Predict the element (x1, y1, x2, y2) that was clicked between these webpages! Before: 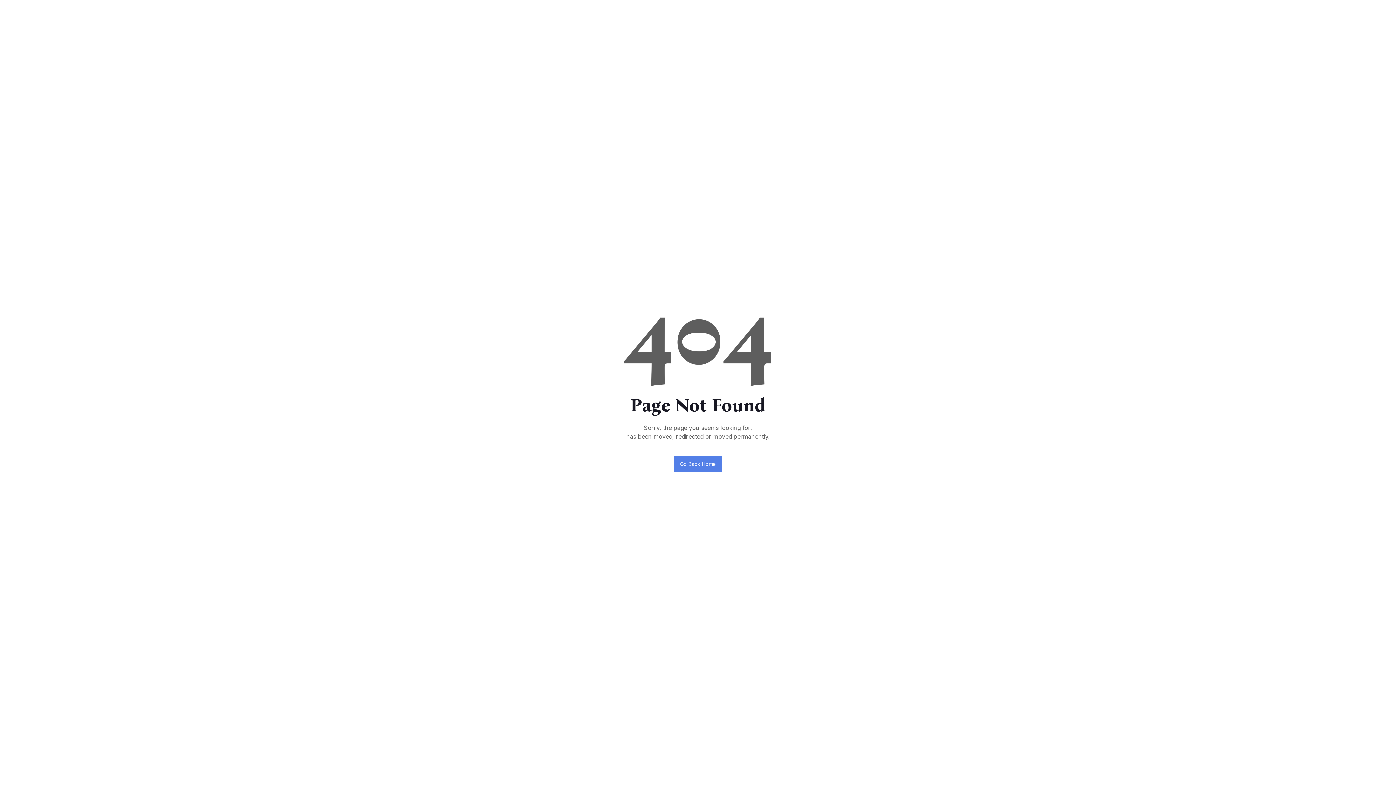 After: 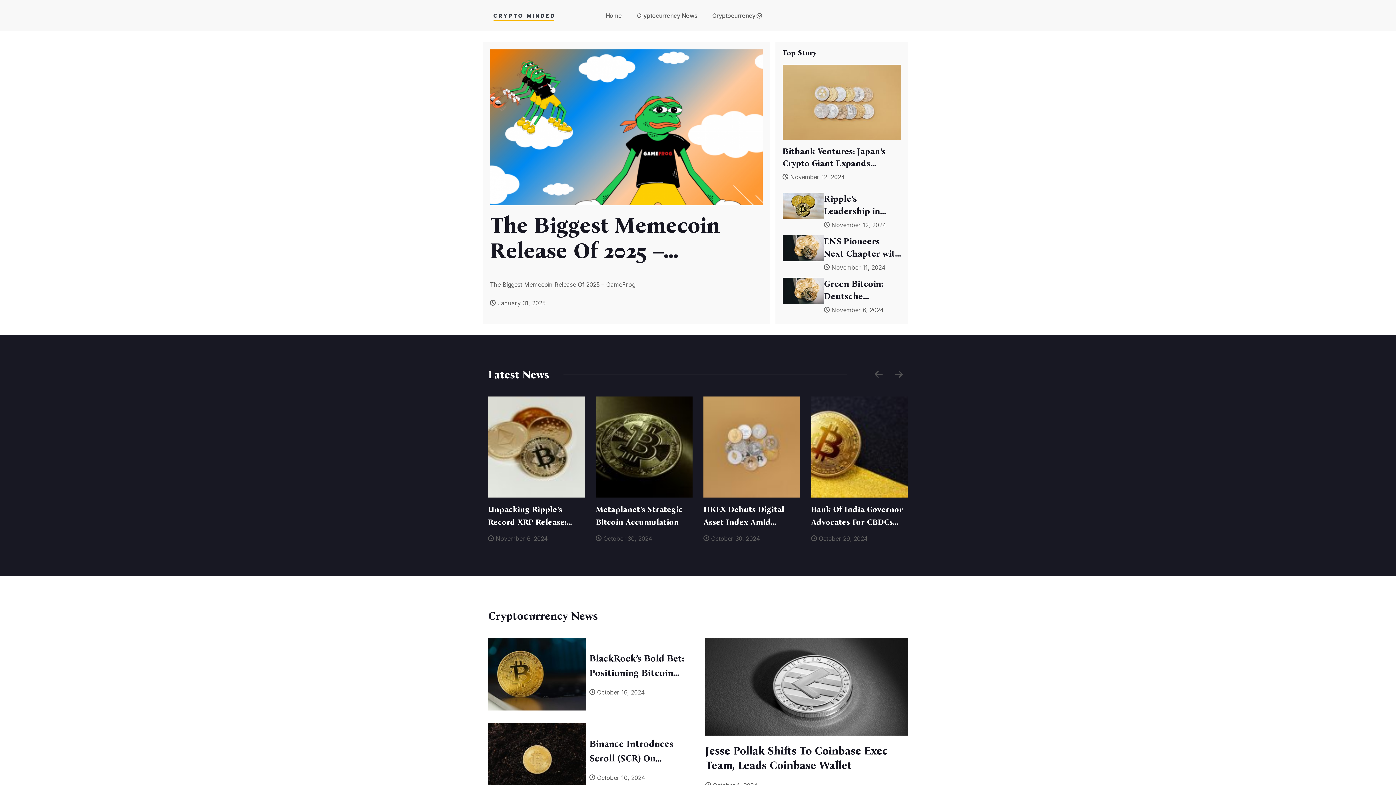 Action: bbox: (674, 456, 722, 472) label: Go Back Home